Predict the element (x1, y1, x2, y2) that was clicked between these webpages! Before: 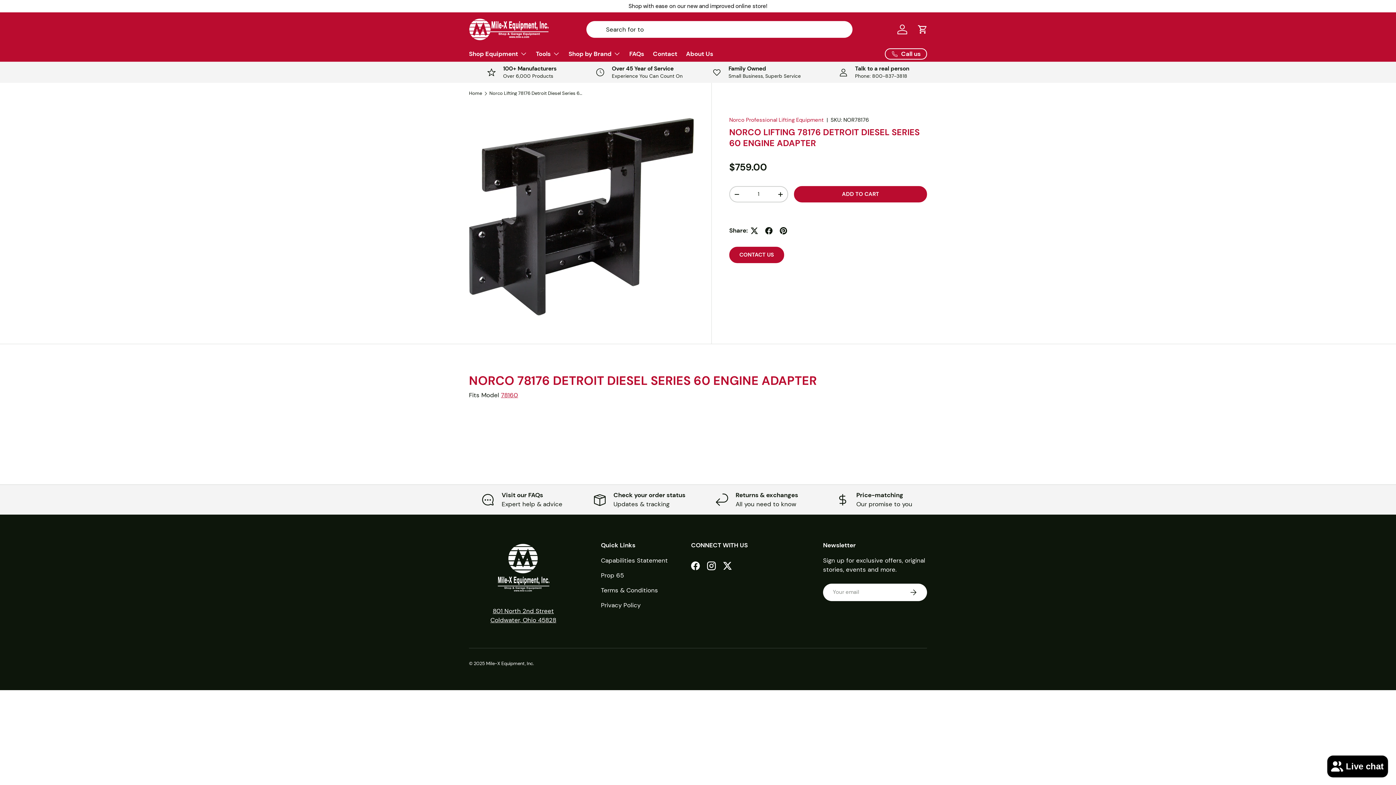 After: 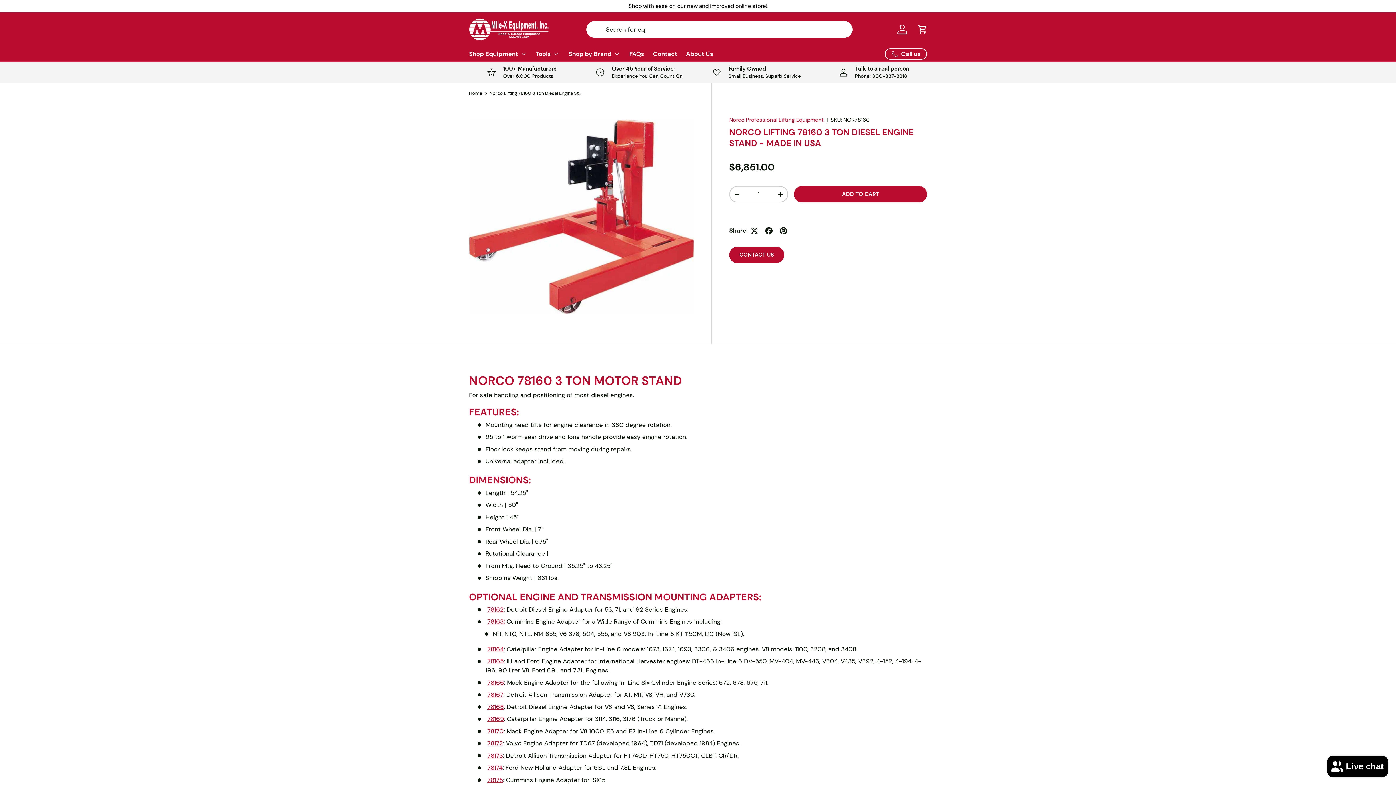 Action: label: 78160 bbox: (501, 391, 518, 399)